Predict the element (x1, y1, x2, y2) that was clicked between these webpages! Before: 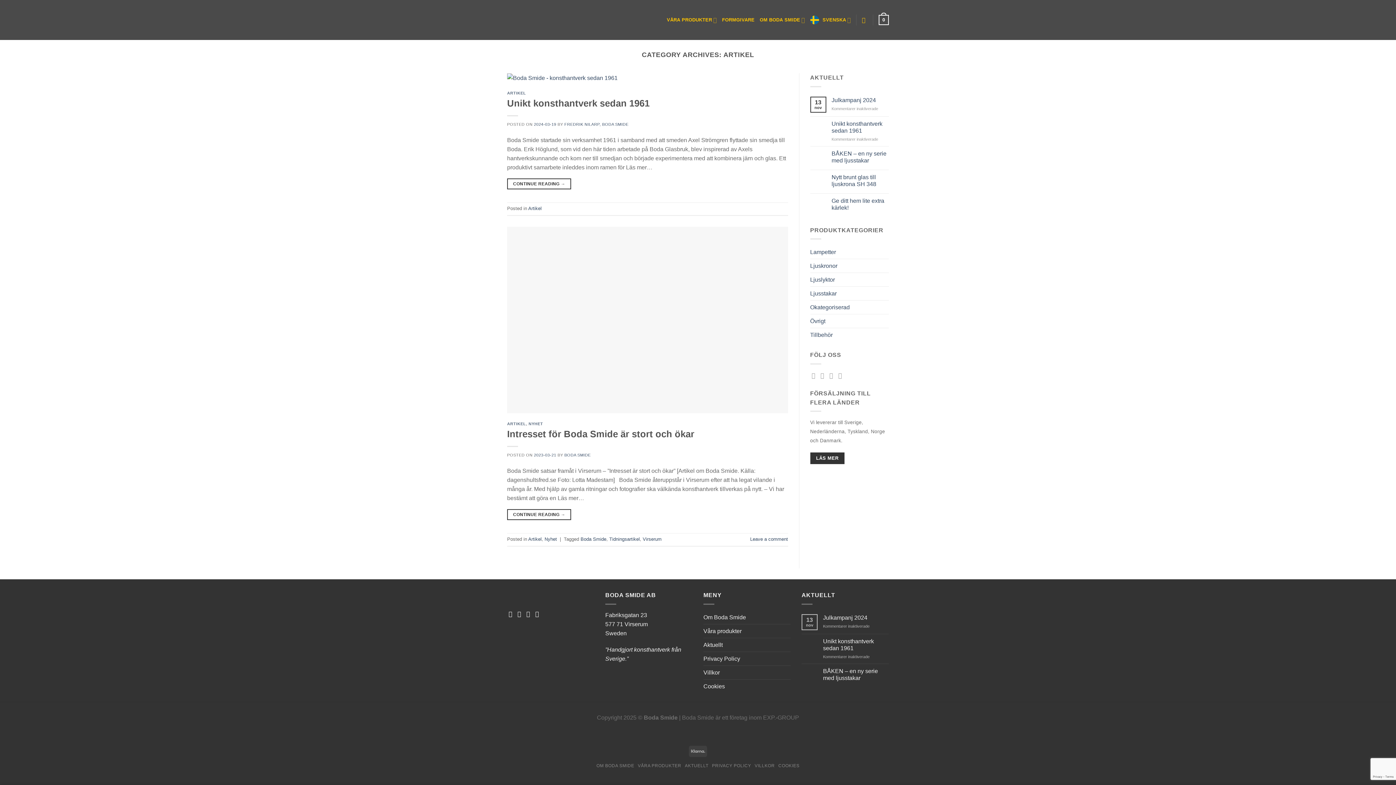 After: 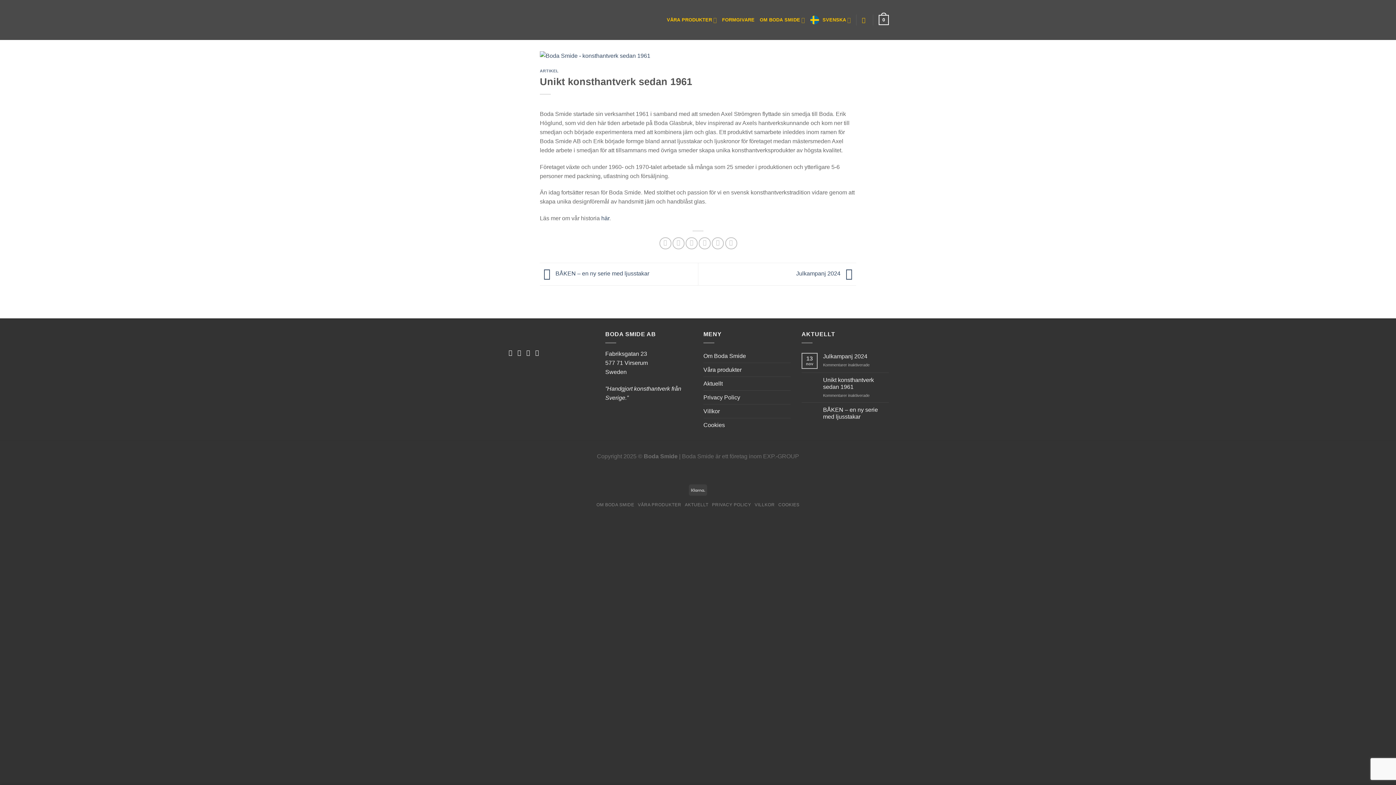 Action: label: Unikt konsthantverk sedan 1961 bbox: (831, 120, 889, 134)